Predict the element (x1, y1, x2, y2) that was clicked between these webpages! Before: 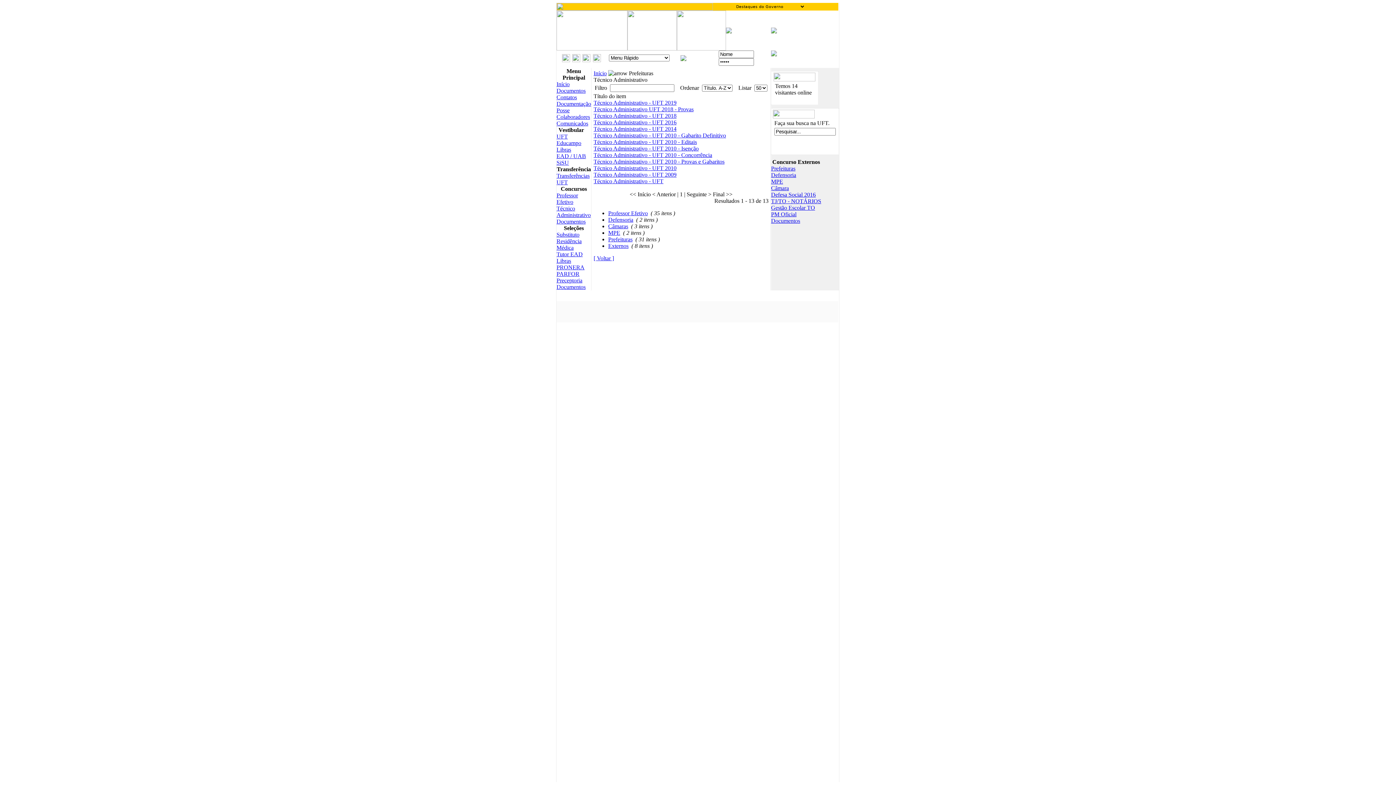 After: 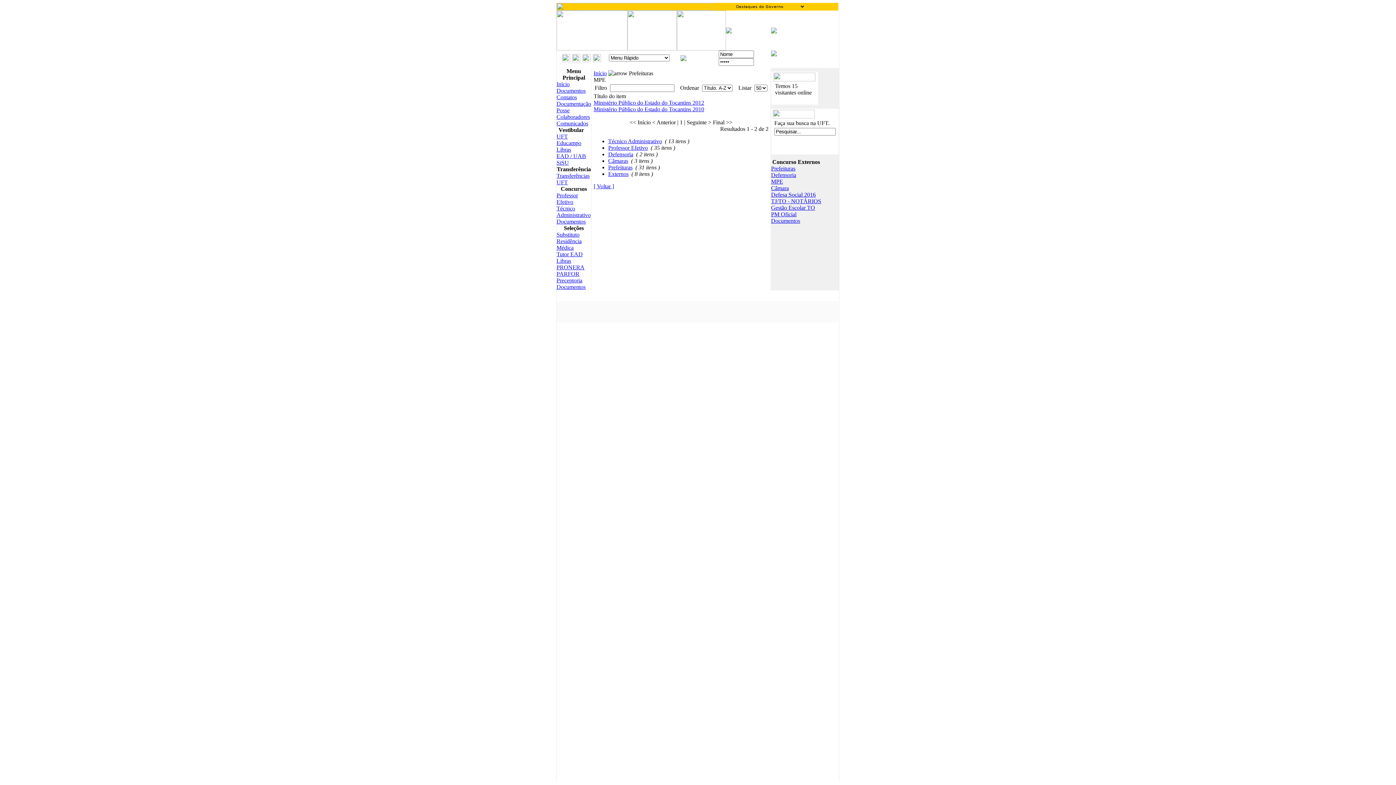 Action: label: MPE bbox: (608, 229, 620, 236)